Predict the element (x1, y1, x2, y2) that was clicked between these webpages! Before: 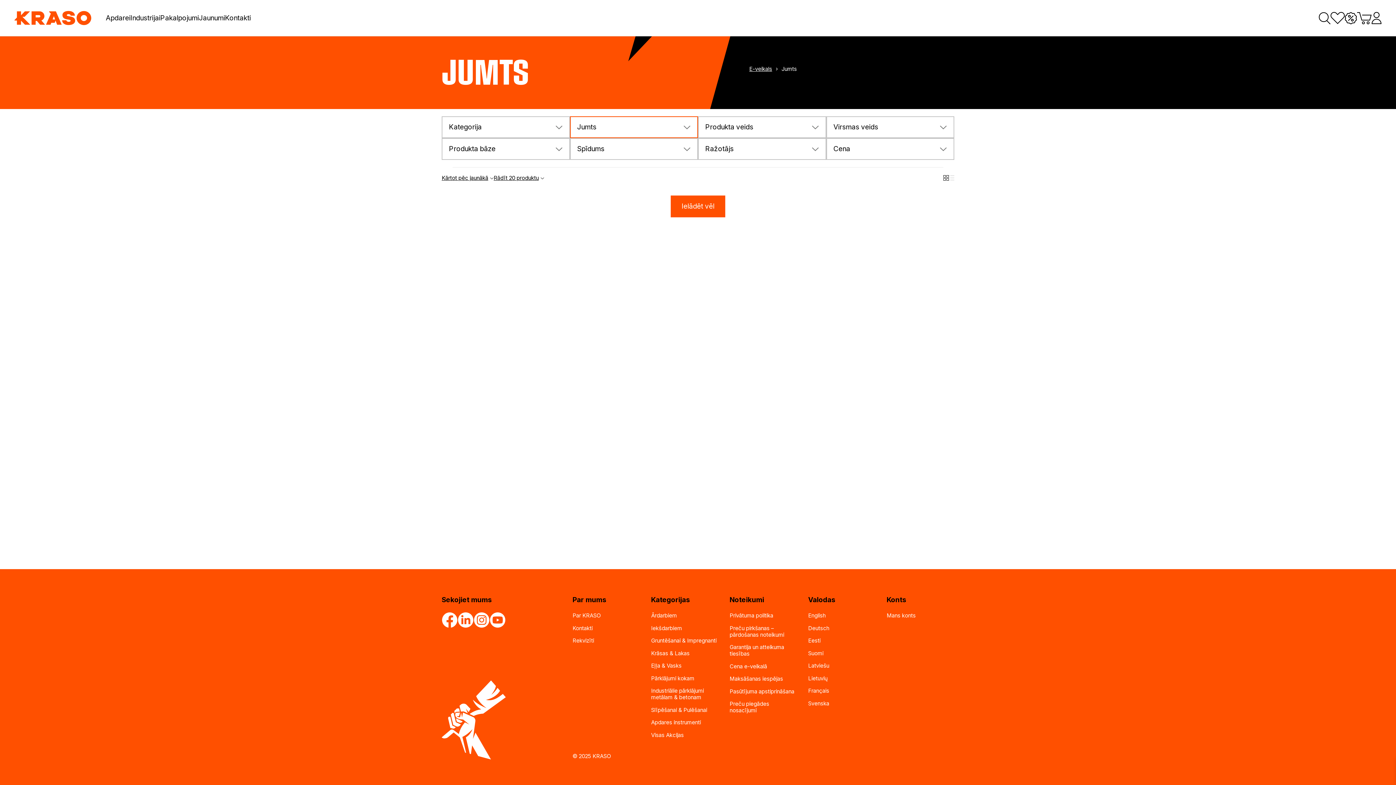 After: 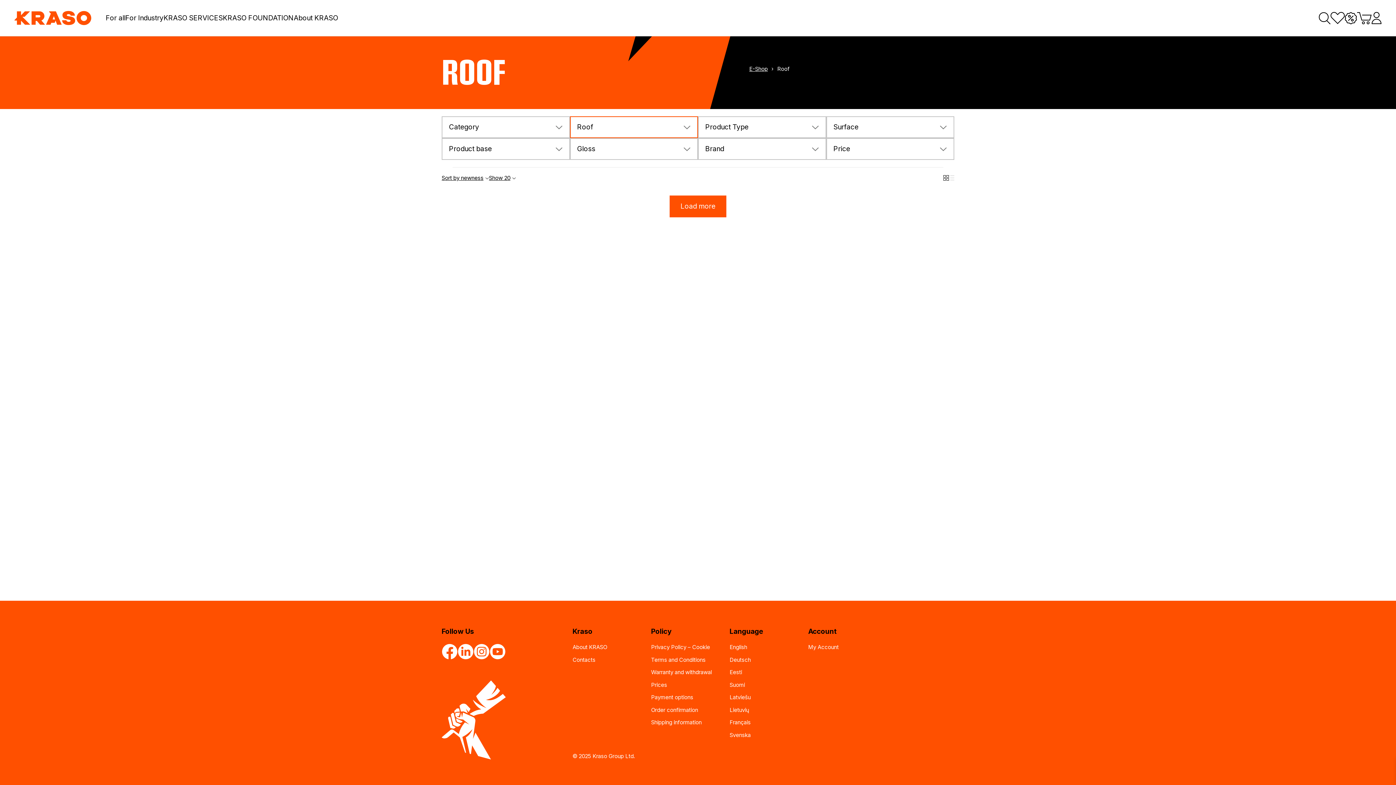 Action: bbox: (808, 612, 825, 619) label: English